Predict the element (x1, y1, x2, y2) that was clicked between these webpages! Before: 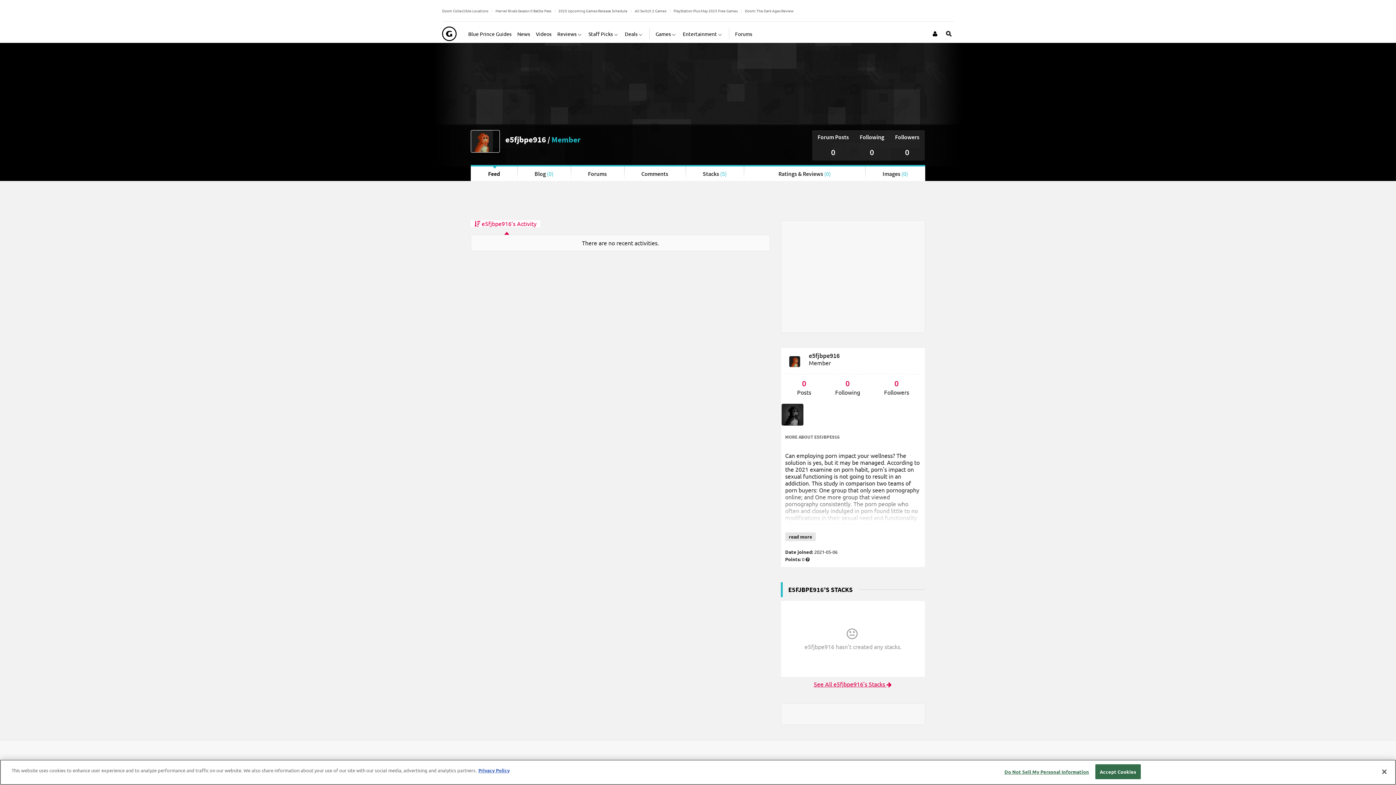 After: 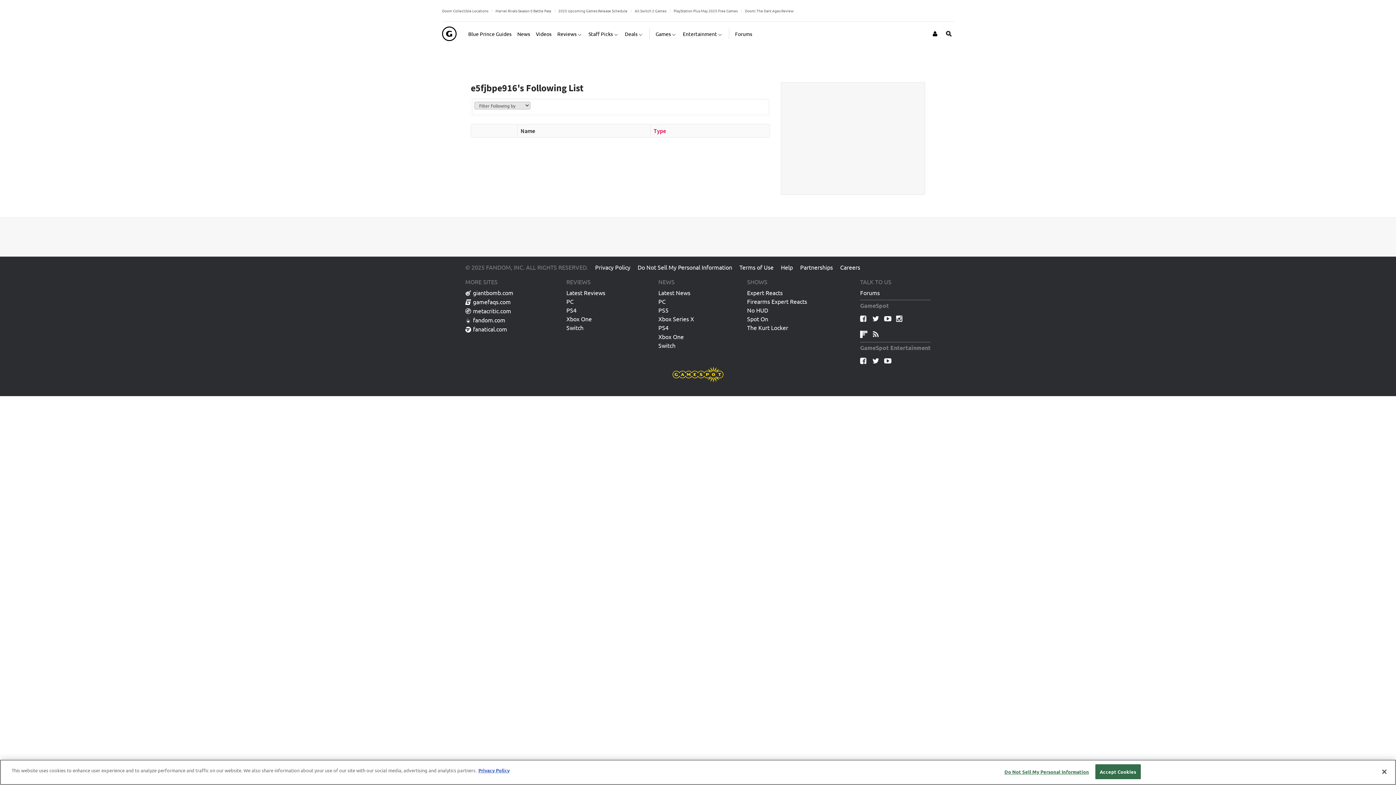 Action: label: 0 bbox: (823, 377, 872, 389)